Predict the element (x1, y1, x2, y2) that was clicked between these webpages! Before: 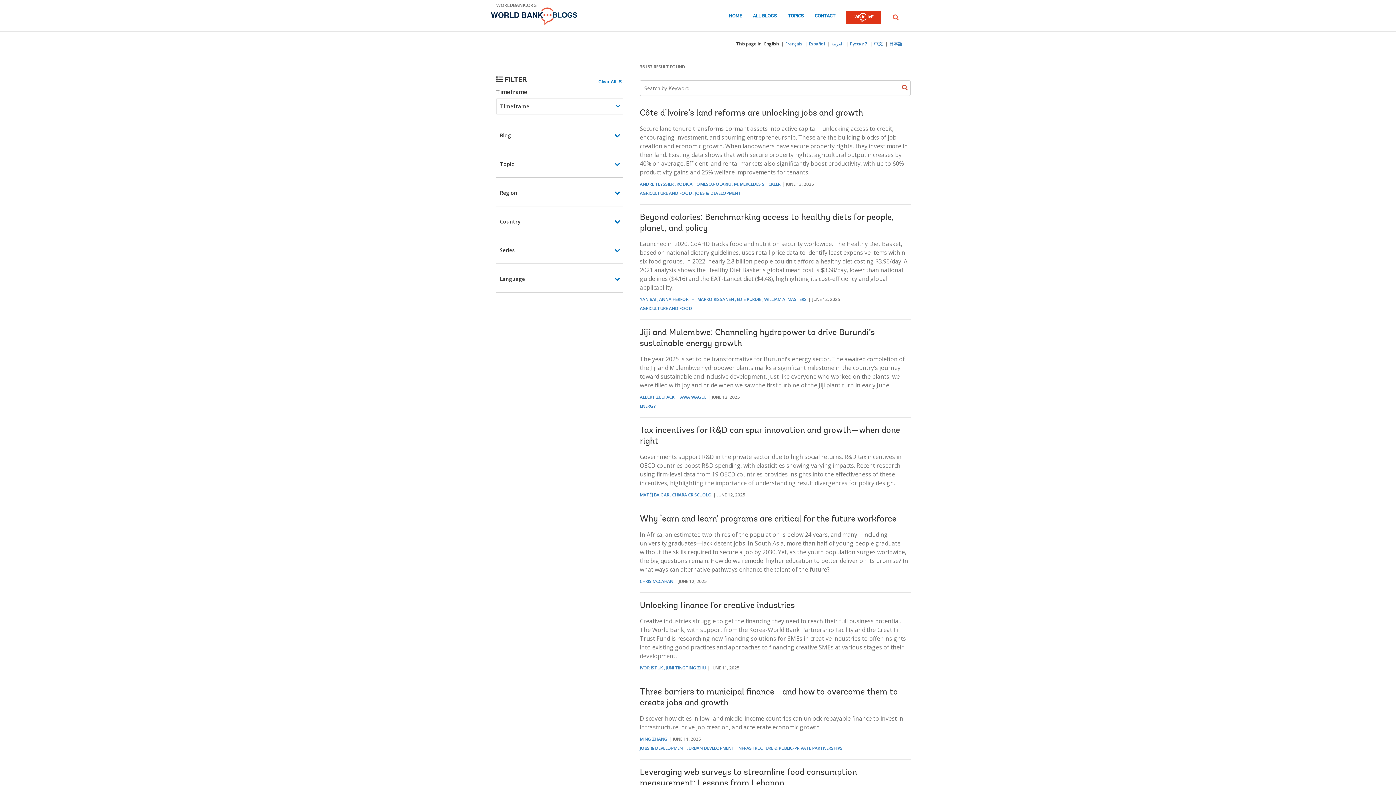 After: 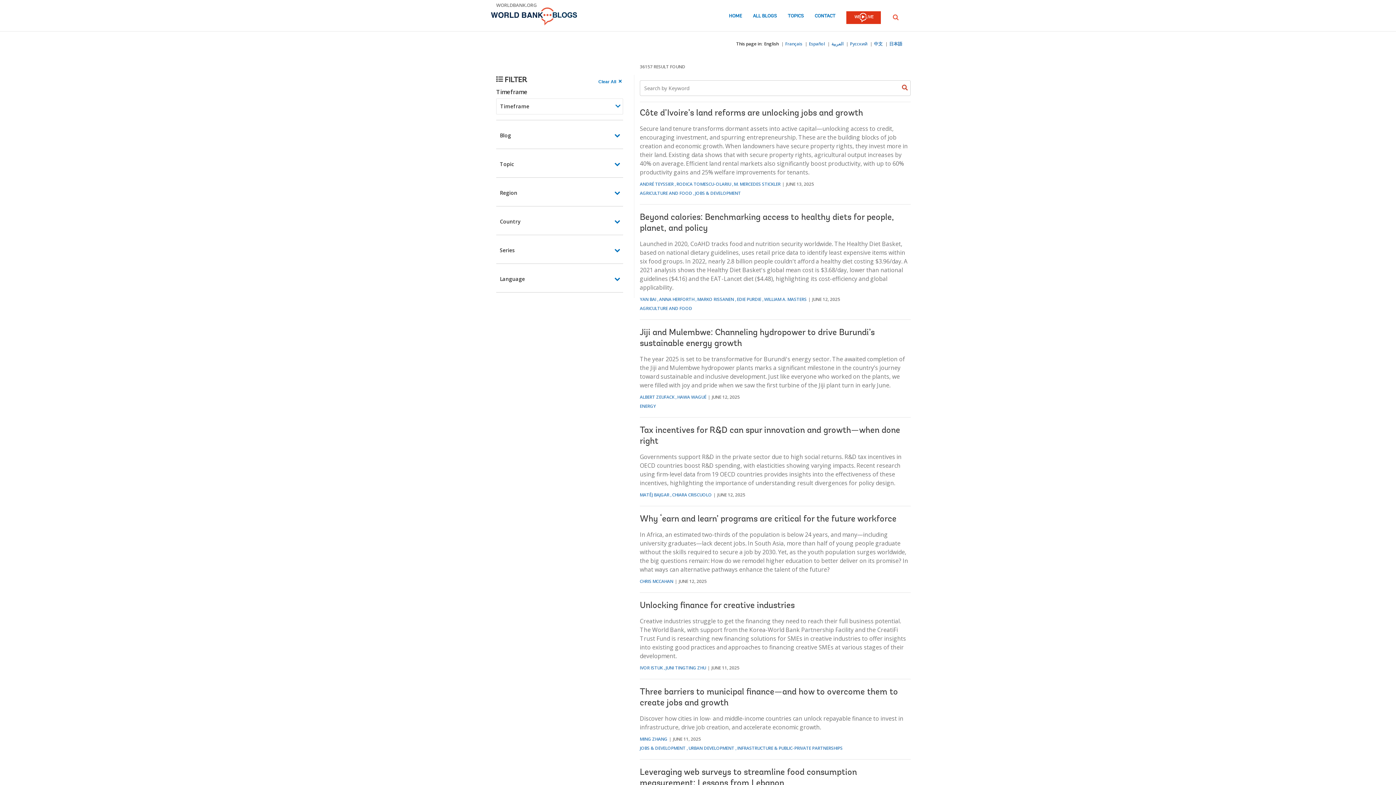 Action: bbox: (764, 40, 778, 46) label: English